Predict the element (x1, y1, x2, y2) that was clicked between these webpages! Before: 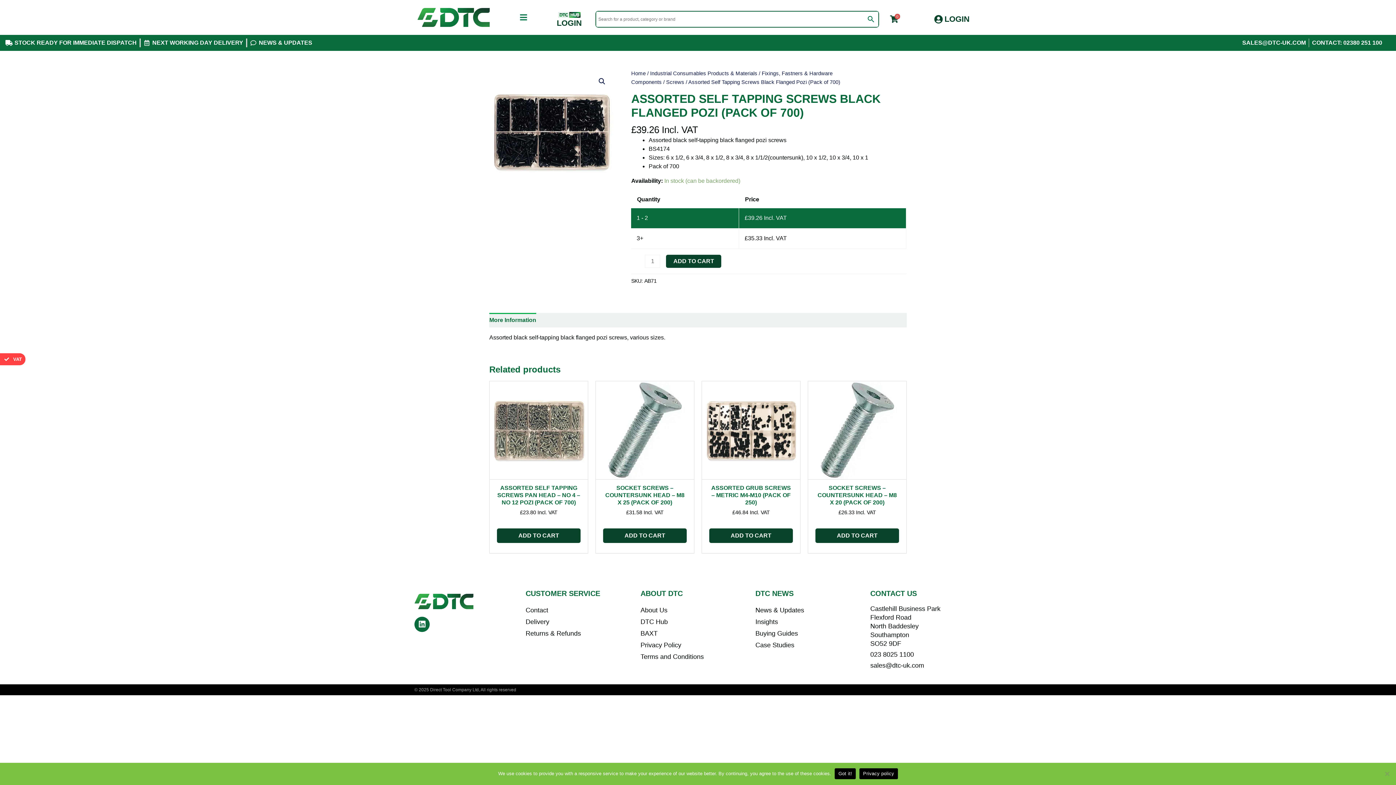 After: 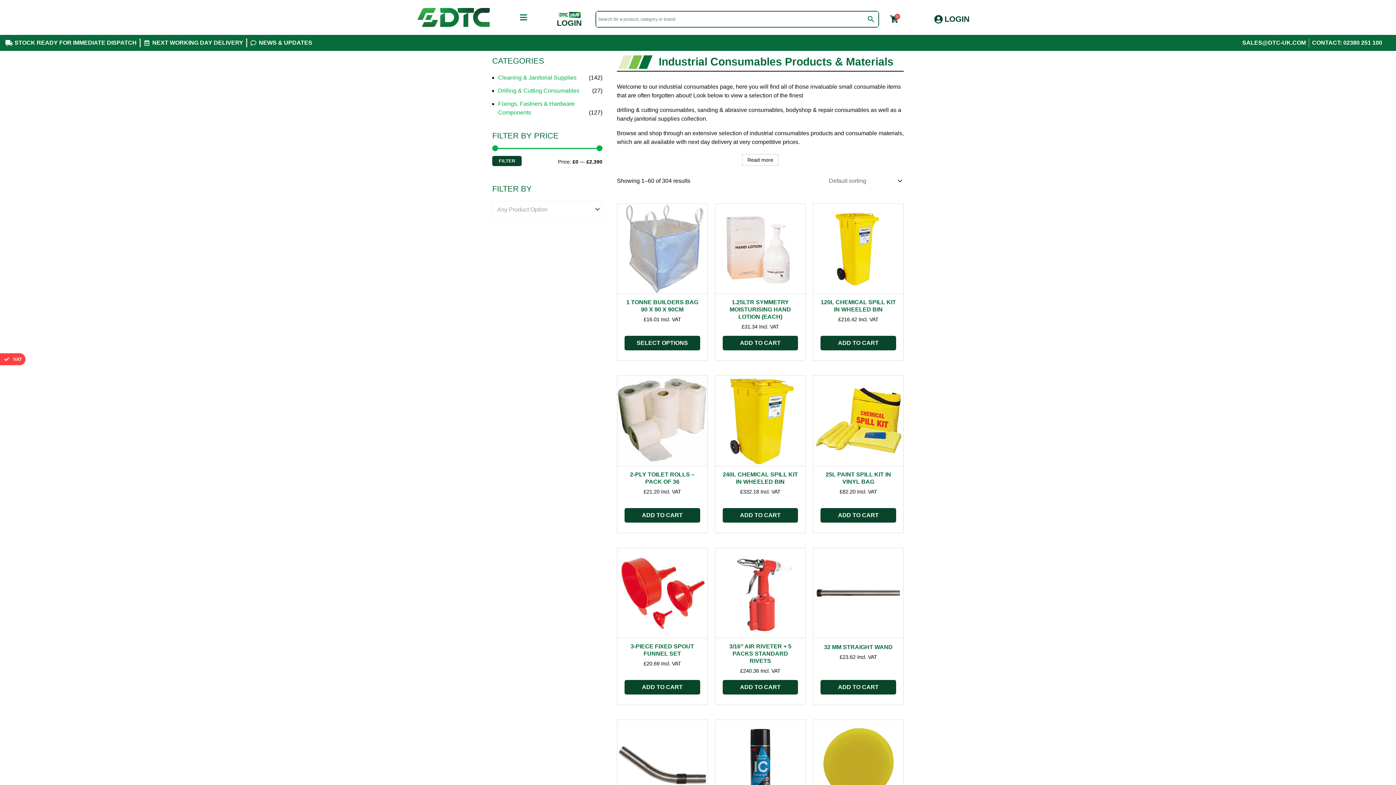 Action: bbox: (650, 70, 757, 76) label: Industrial Consumables Products & Materials